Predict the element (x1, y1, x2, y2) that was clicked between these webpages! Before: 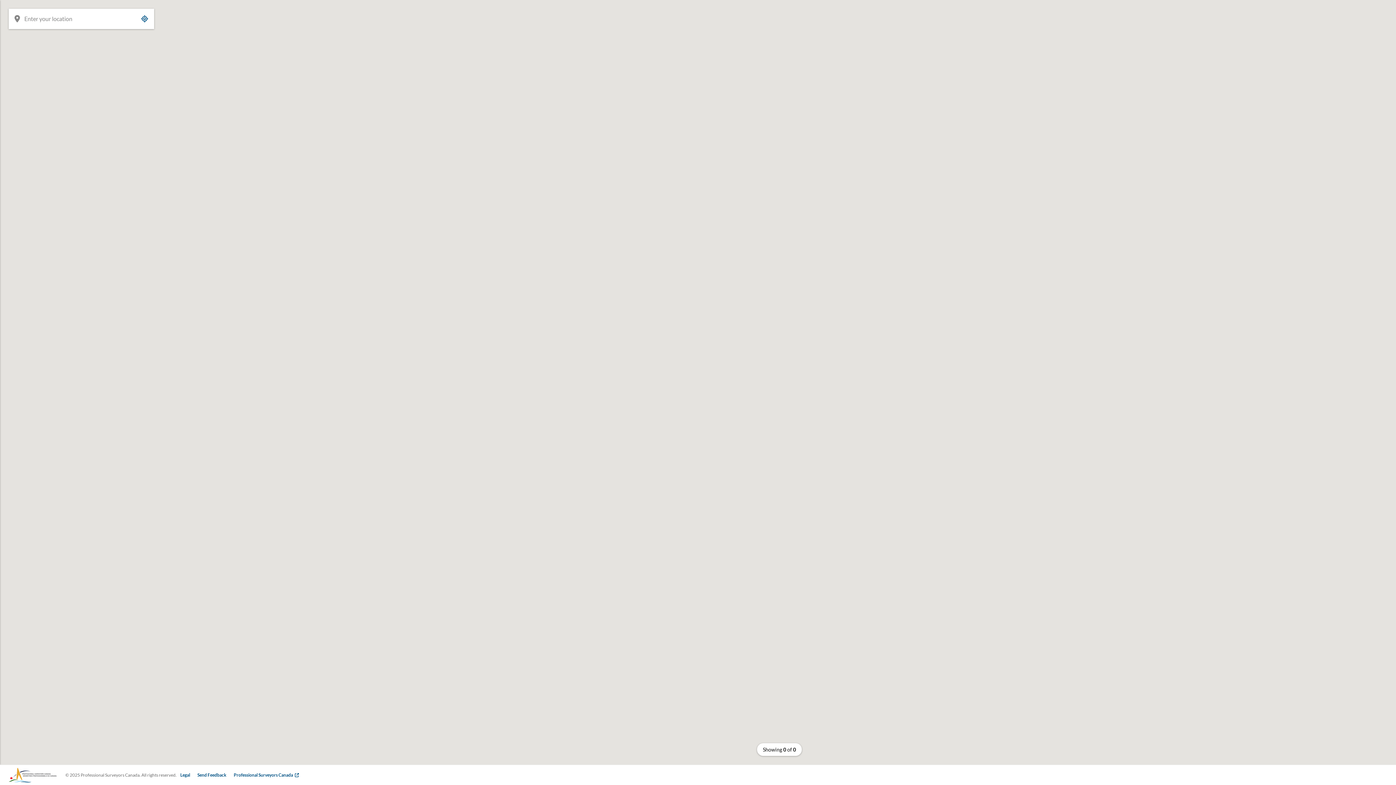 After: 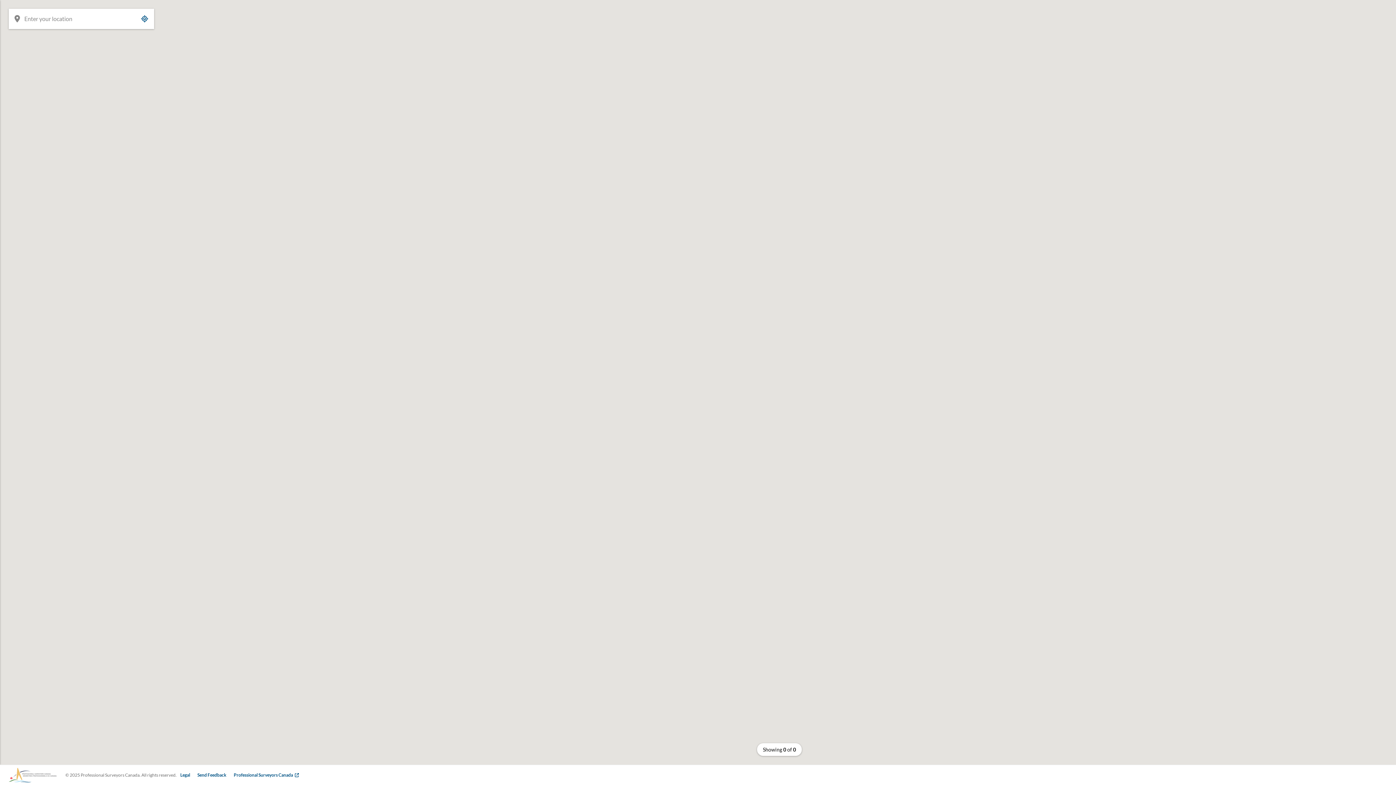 Action: bbox: (8, 768, 56, 782)